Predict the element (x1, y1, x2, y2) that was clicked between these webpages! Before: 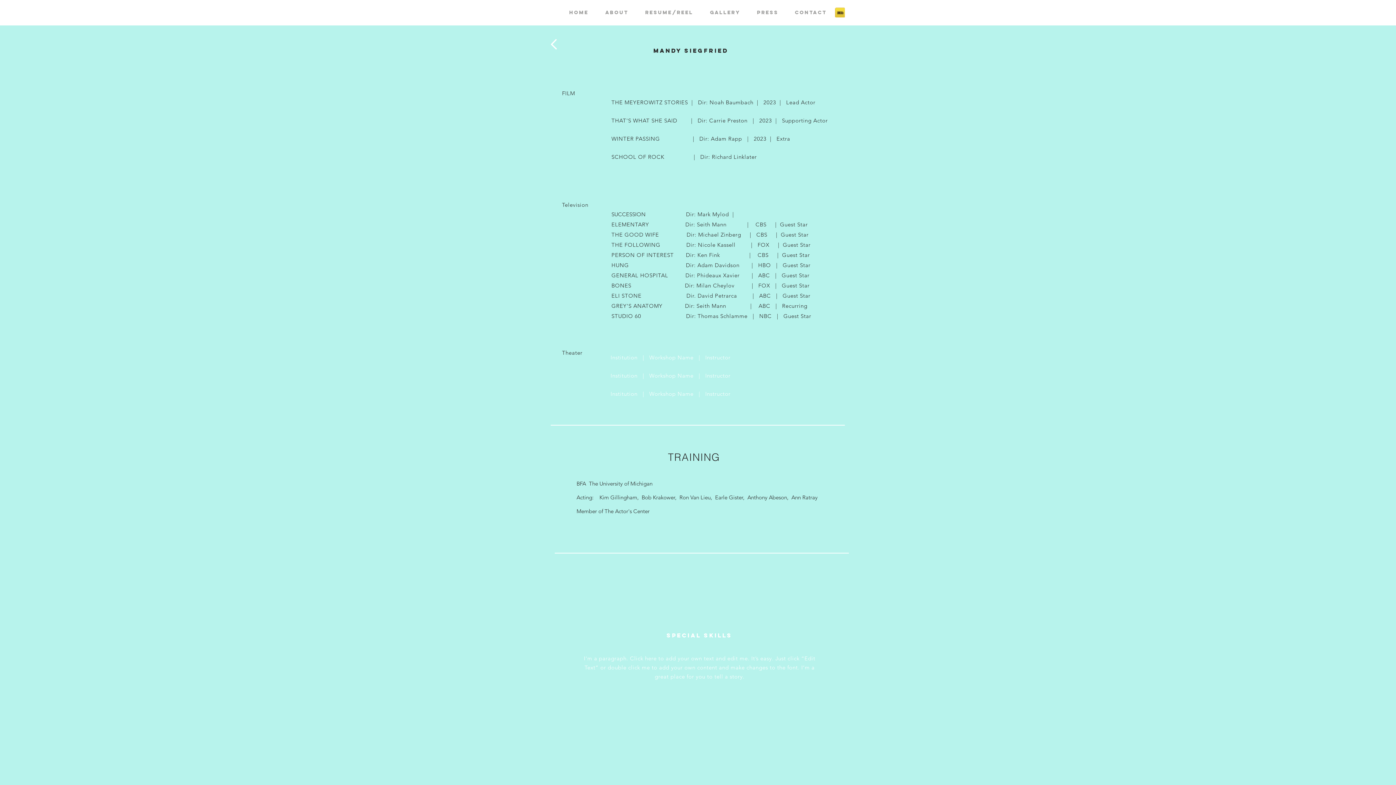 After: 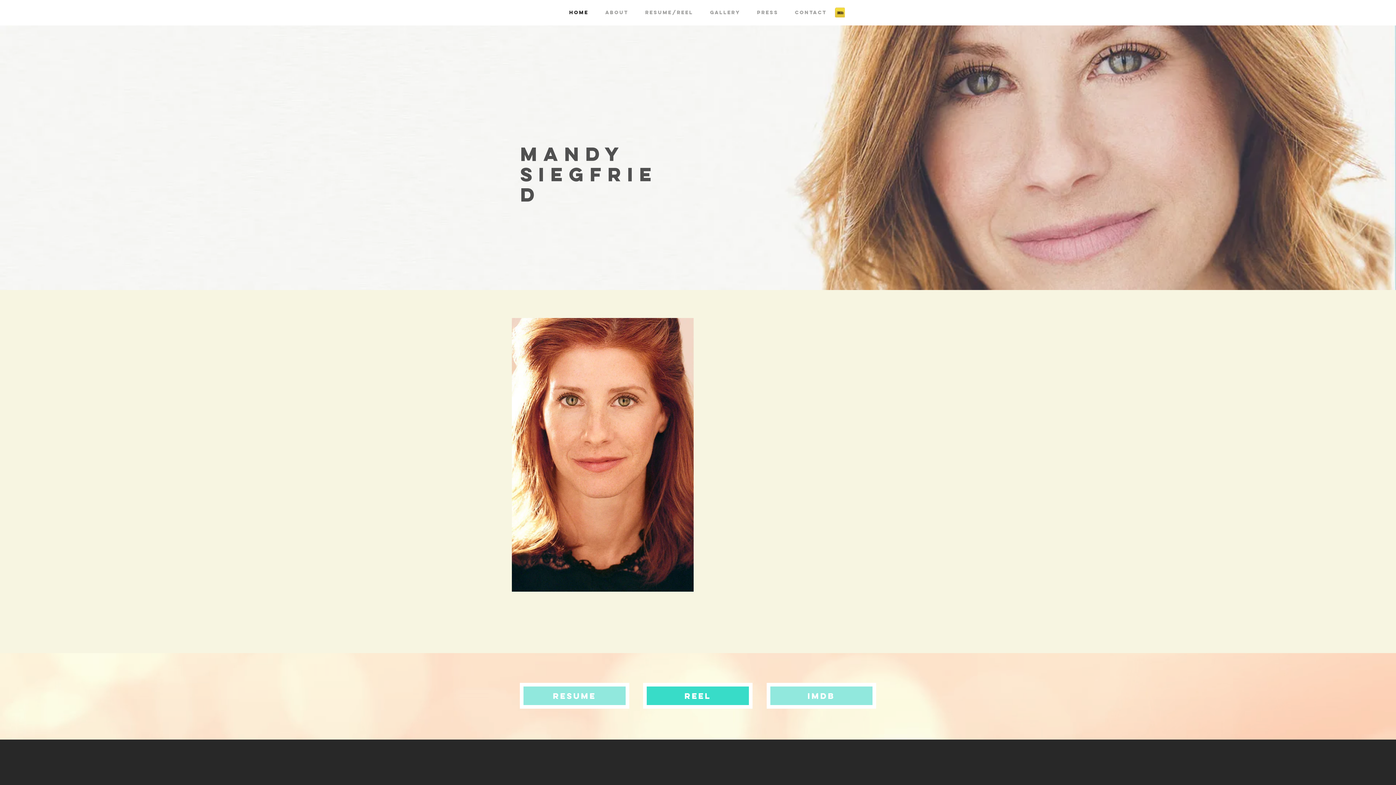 Action: label: About bbox: (597, 3, 637, 21)